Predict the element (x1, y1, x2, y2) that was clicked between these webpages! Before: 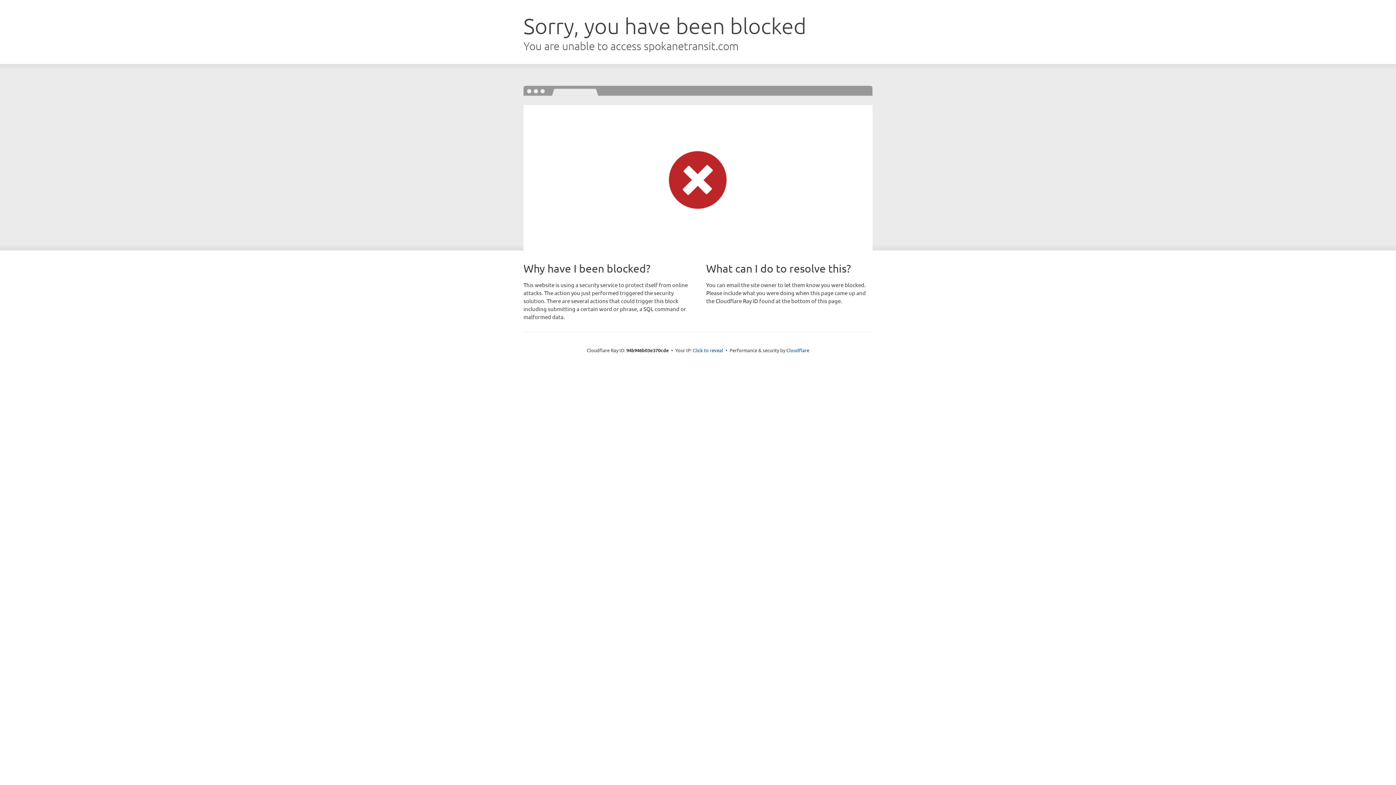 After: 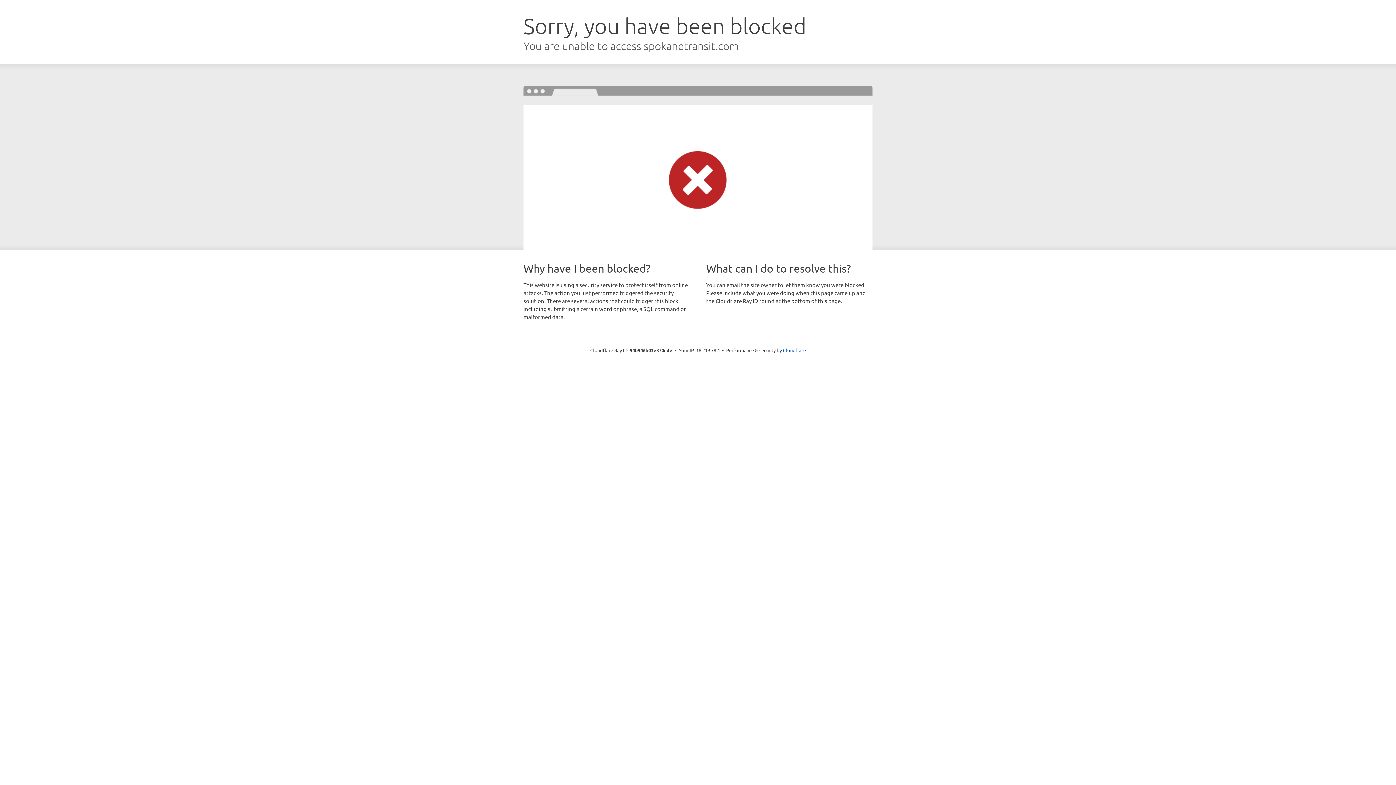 Action: label: Click to reveal bbox: (692, 346, 723, 353)